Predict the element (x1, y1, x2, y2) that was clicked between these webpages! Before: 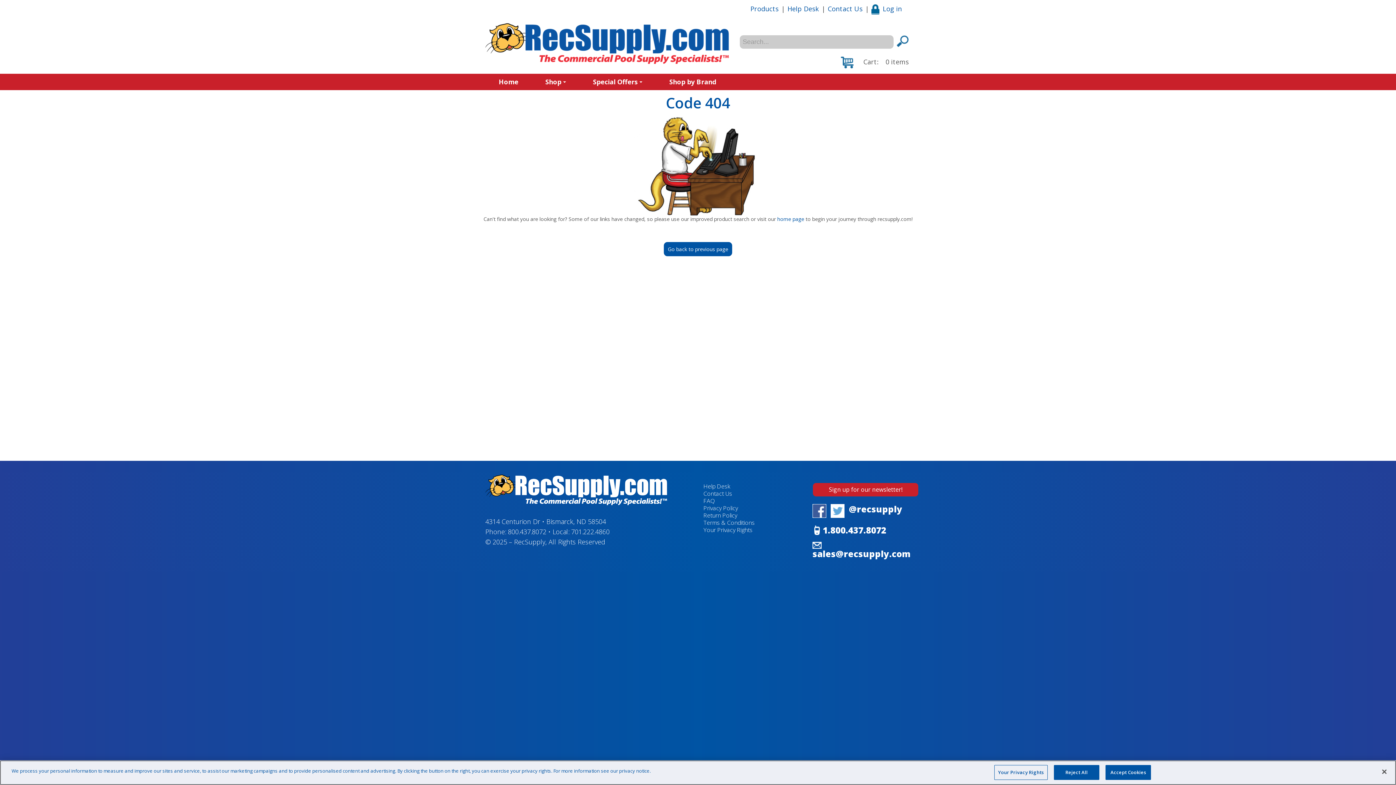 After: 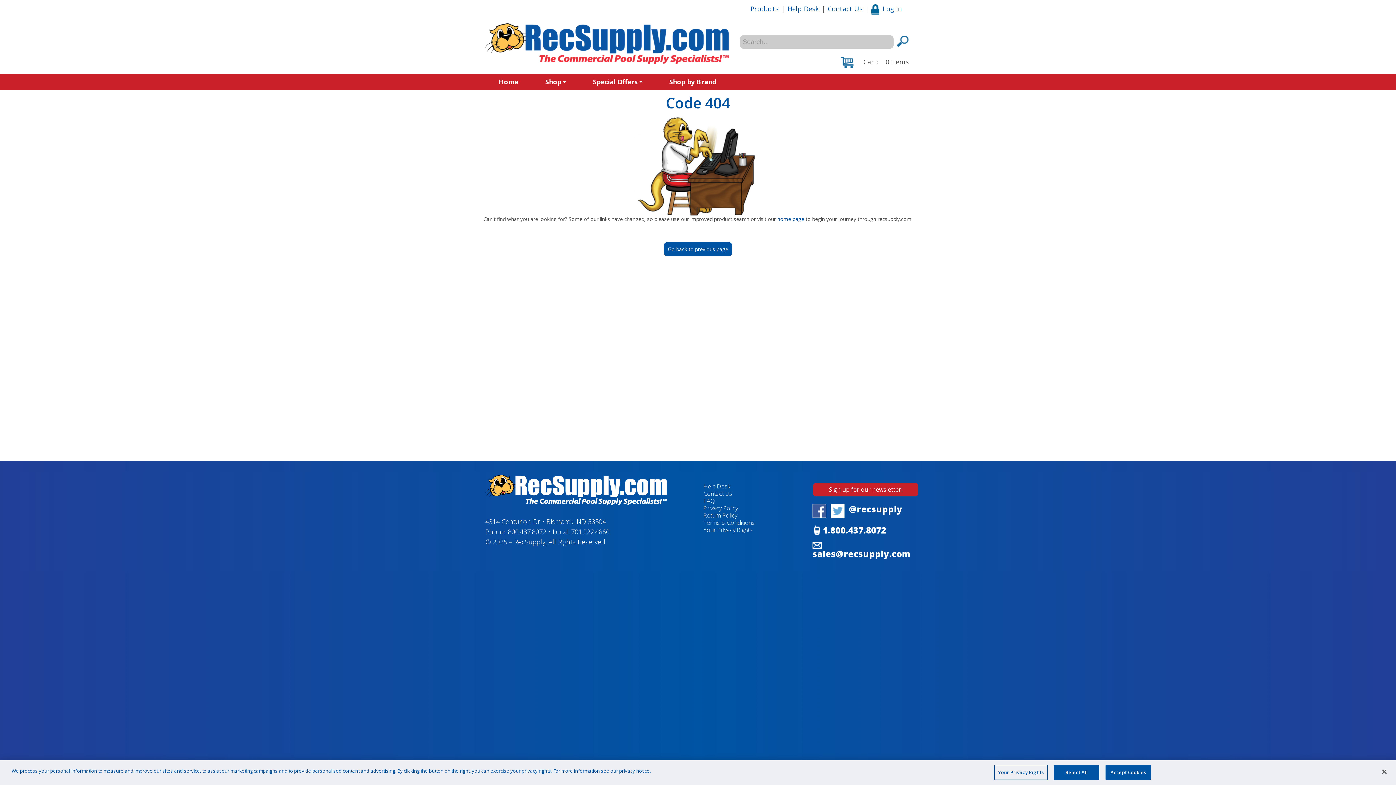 Action: bbox: (830, 504, 844, 518)